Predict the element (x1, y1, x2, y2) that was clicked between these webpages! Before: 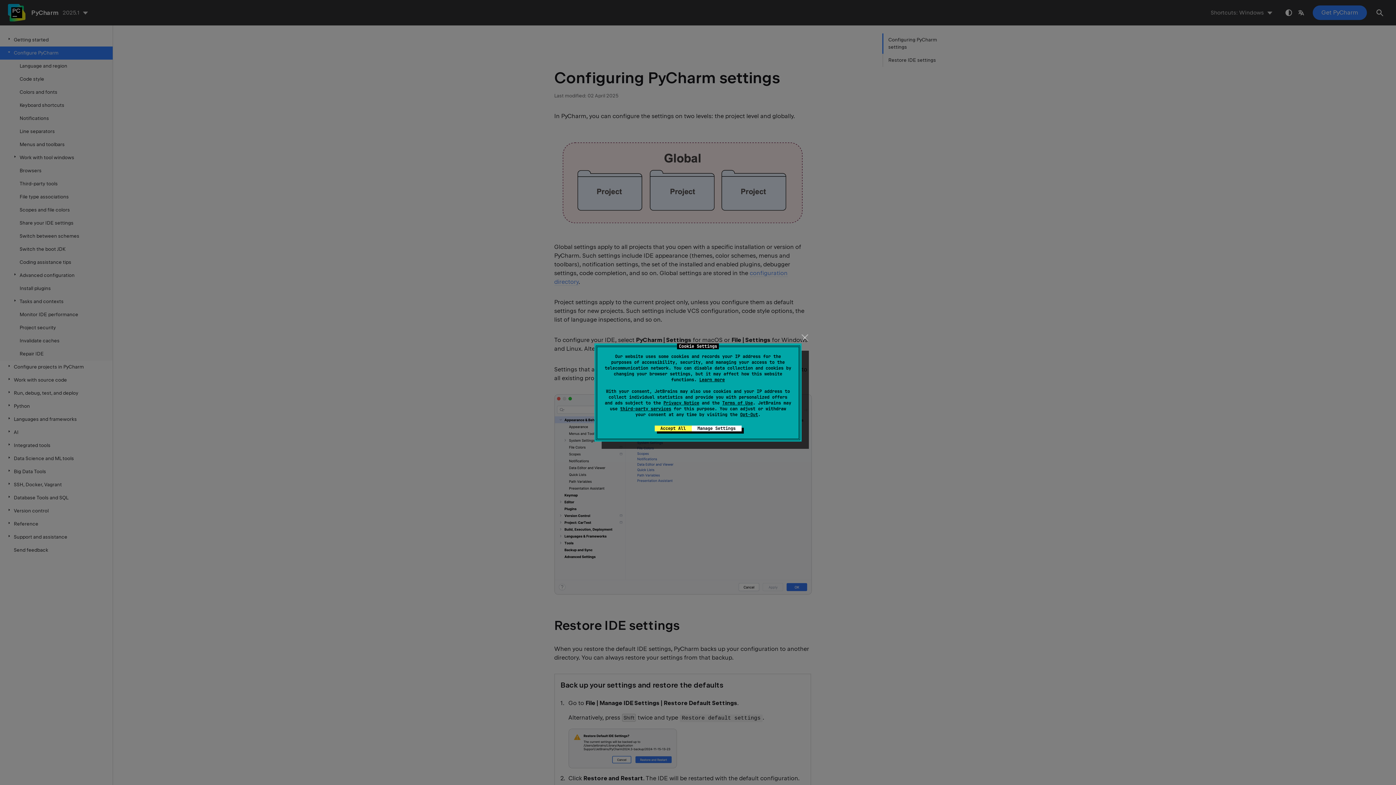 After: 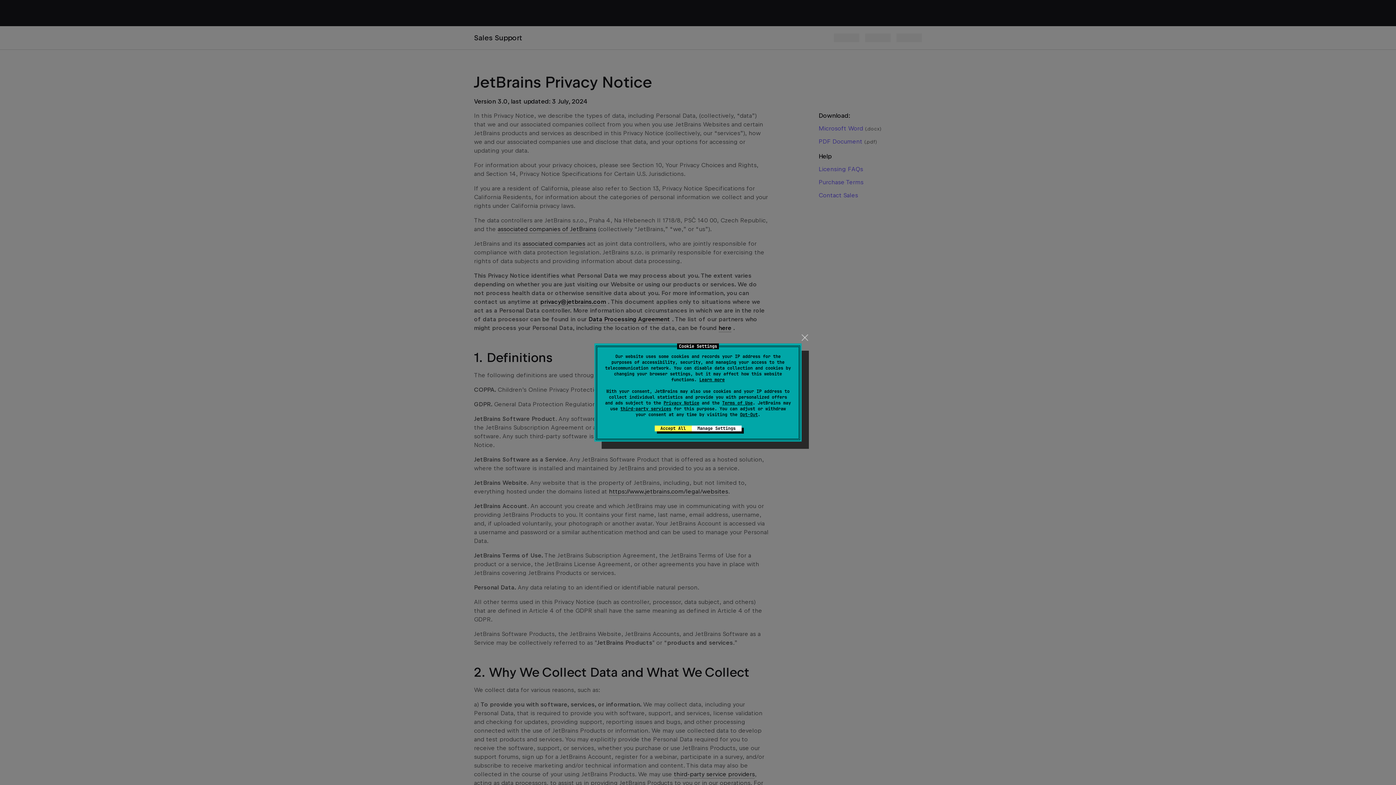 Action: bbox: (663, 400, 699, 406) label: Privacy Notice